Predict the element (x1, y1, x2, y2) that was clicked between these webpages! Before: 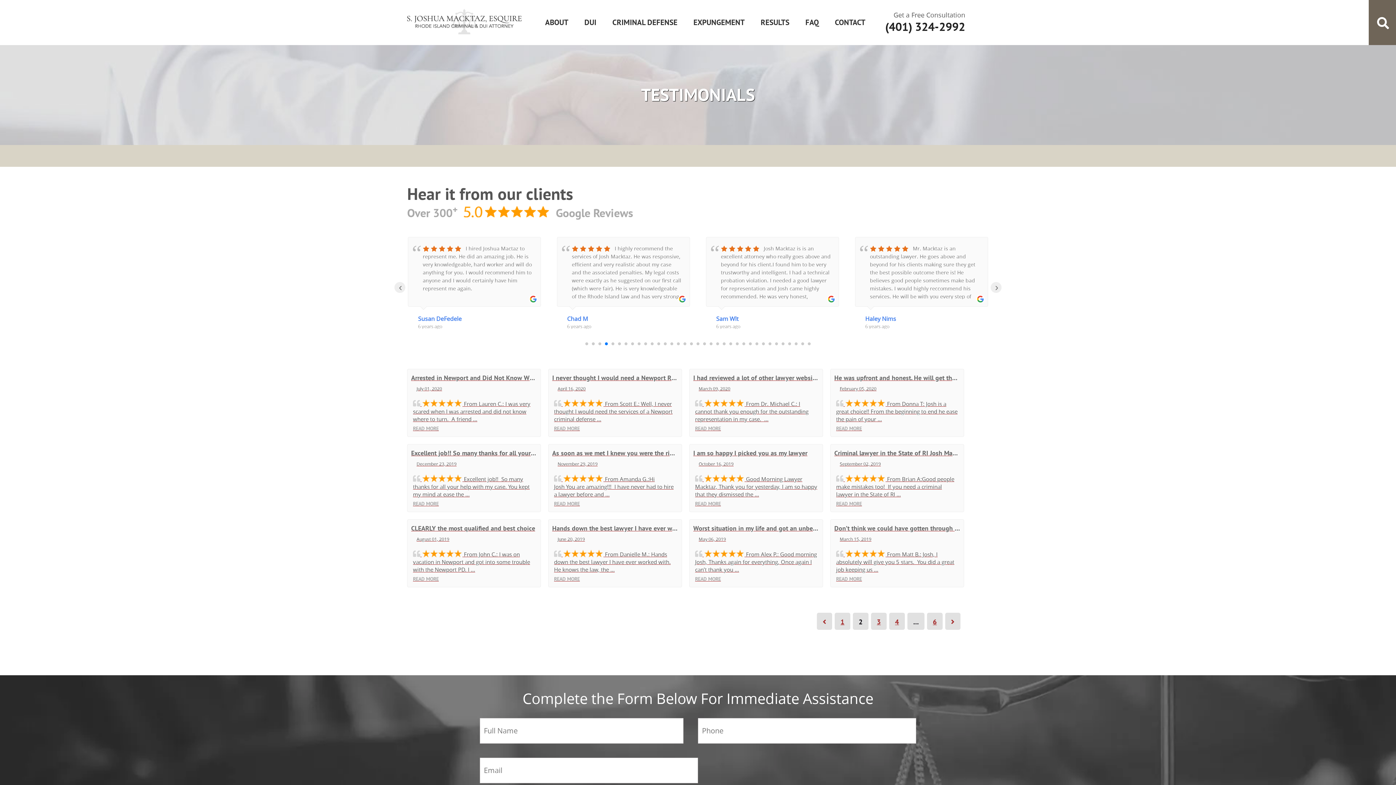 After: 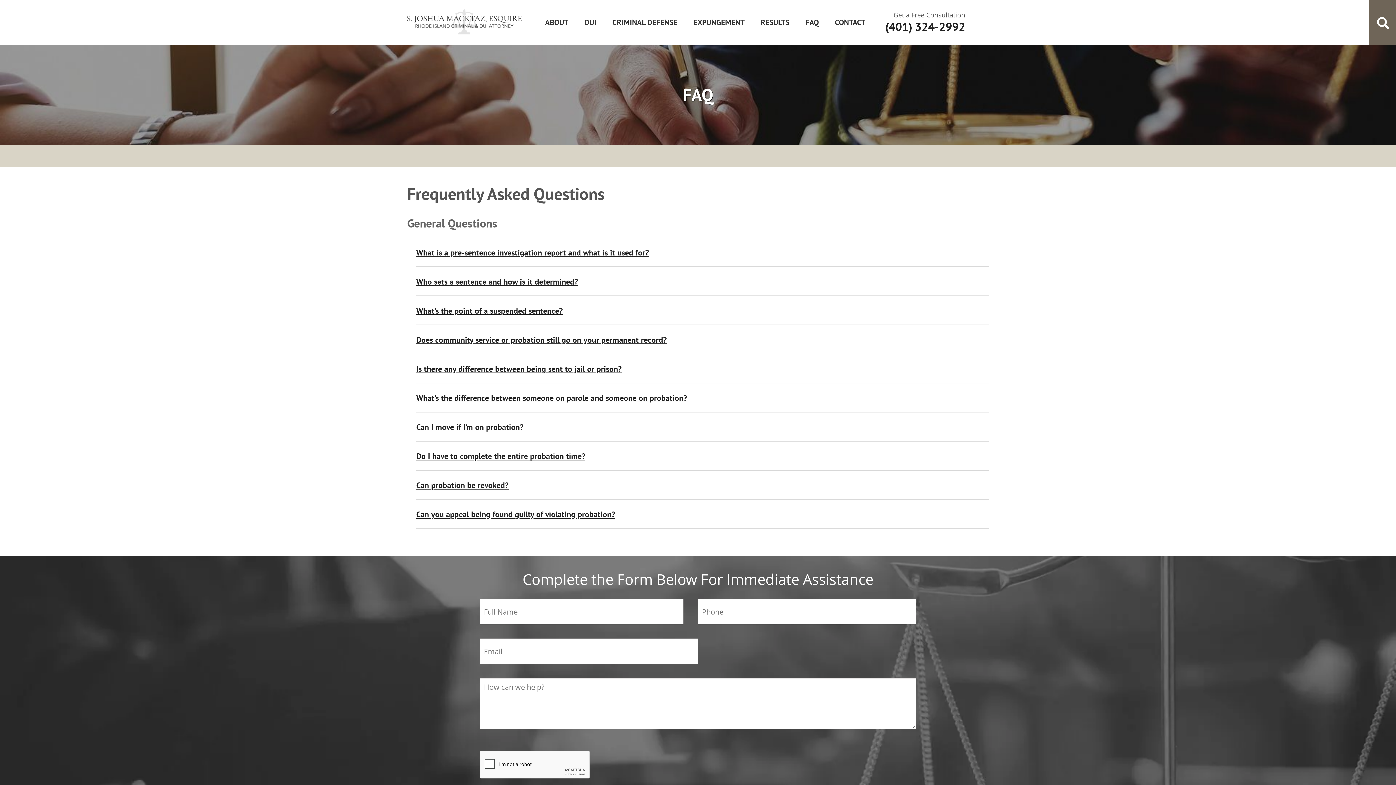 Action: bbox: (798, 13, 826, 31) label: FAQ